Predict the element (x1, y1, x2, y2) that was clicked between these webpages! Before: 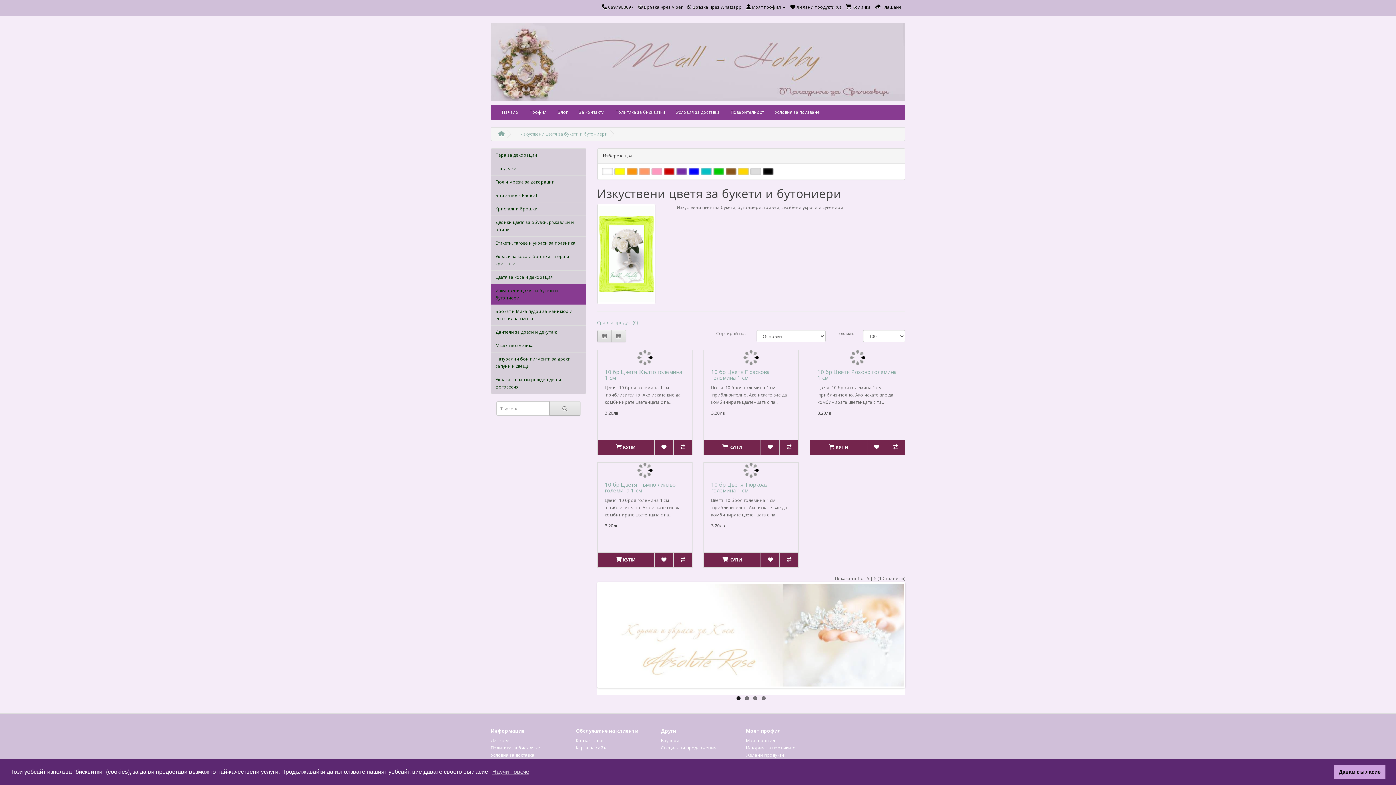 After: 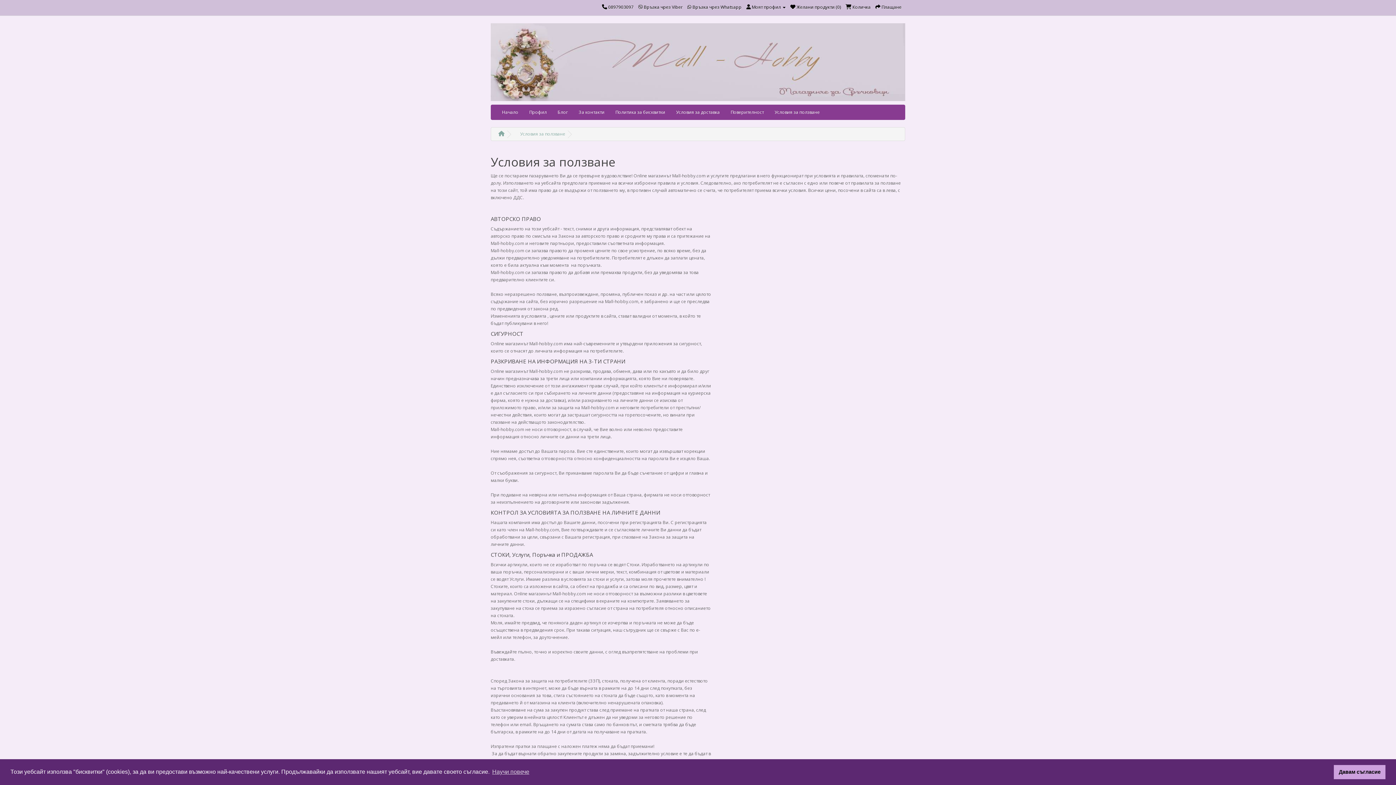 Action: bbox: (769, 105, 825, 119) label: Условия за ползване